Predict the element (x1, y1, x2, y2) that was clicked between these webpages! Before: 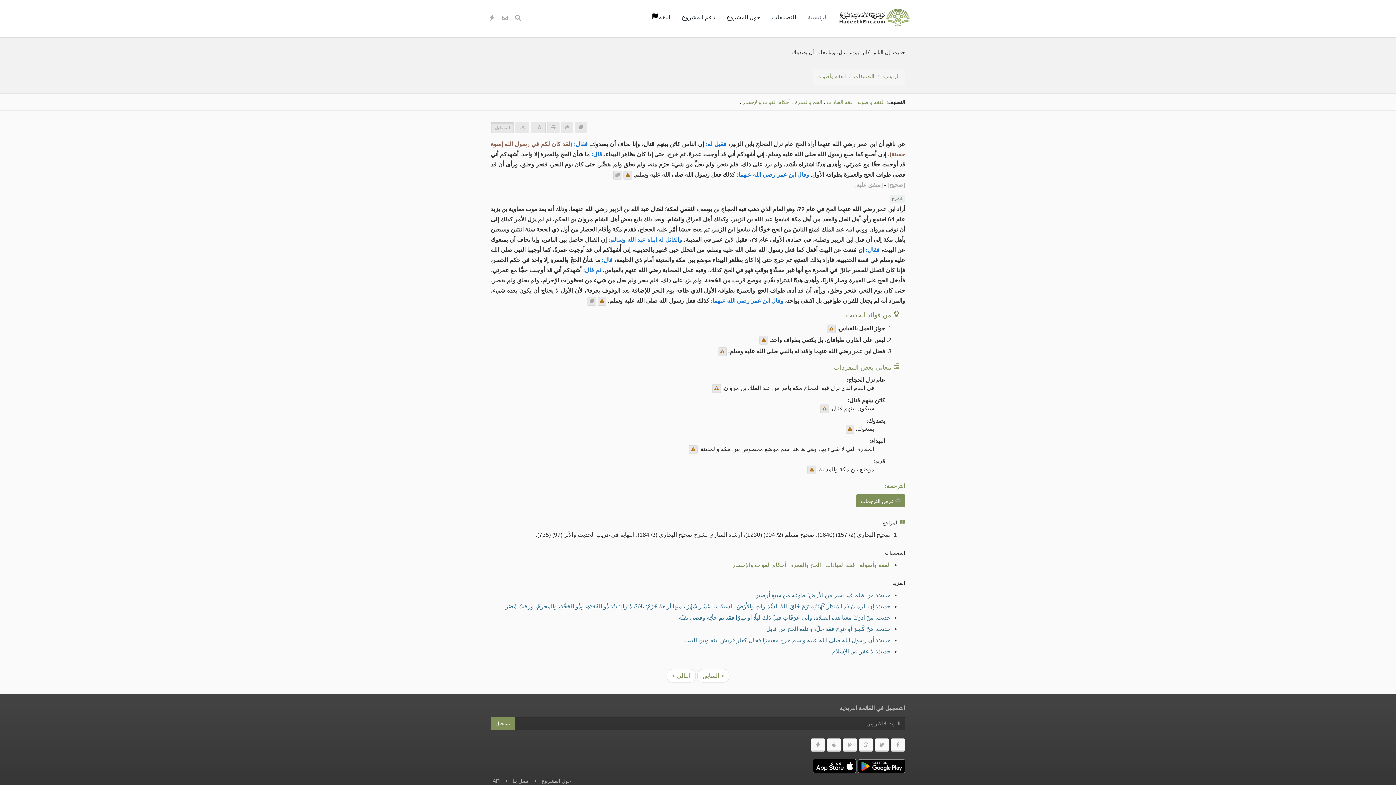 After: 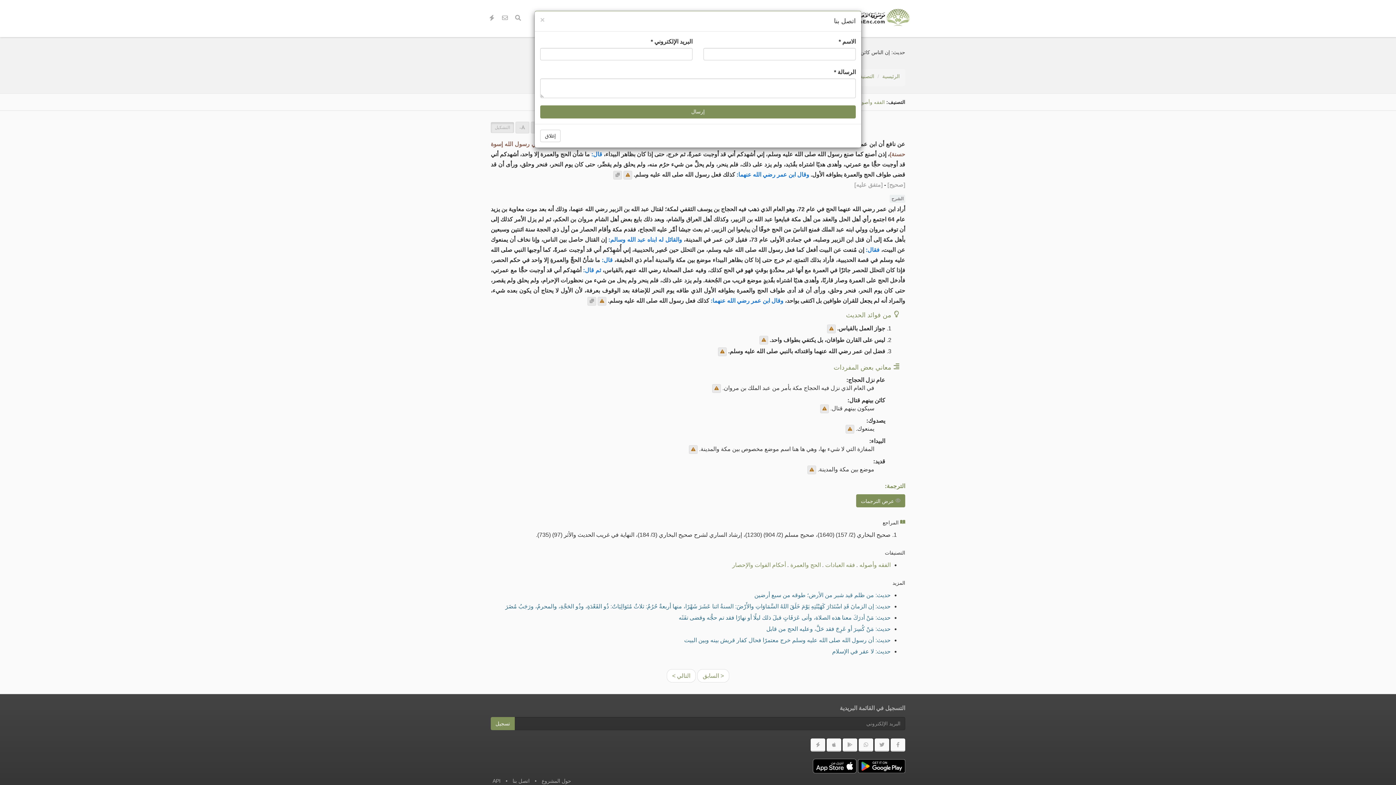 Action: bbox: (498, 10, 511, 26)